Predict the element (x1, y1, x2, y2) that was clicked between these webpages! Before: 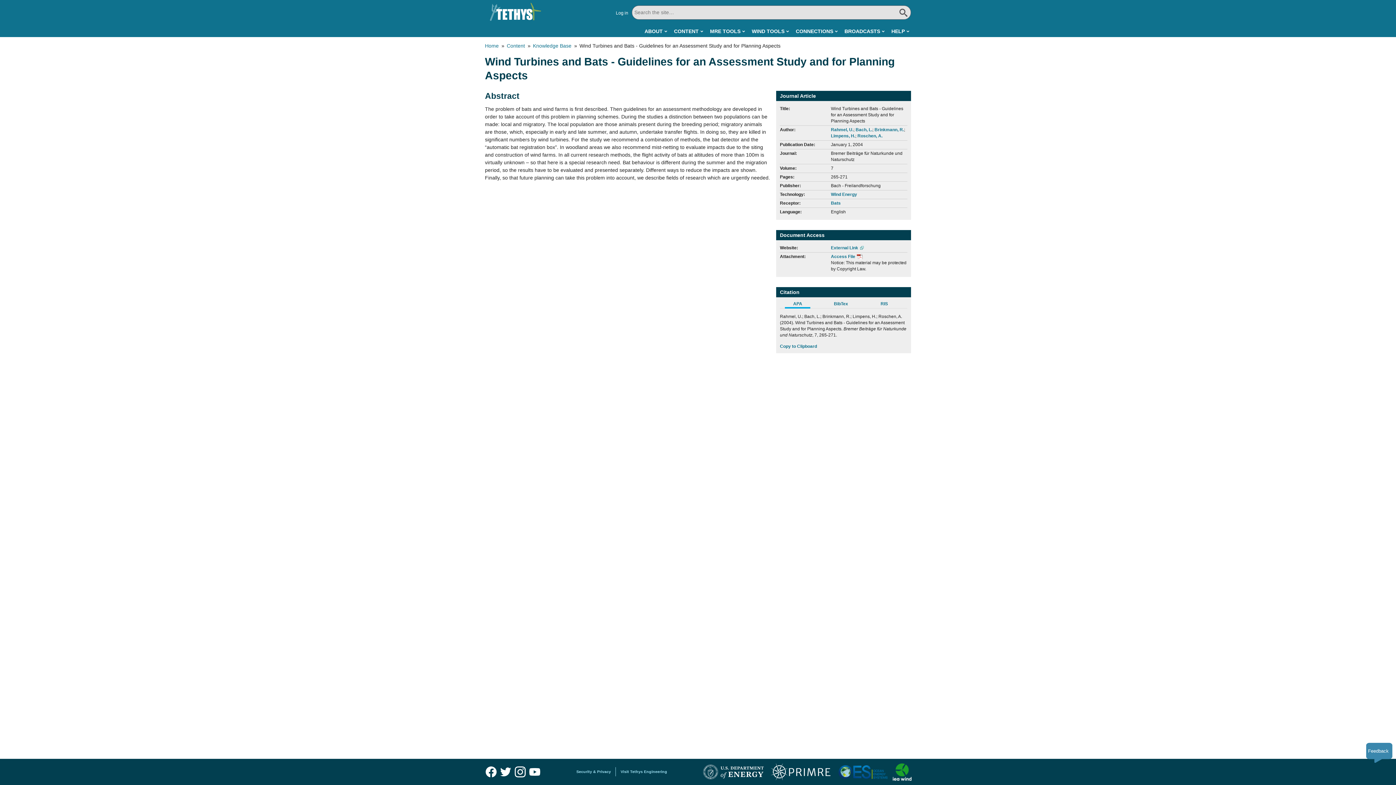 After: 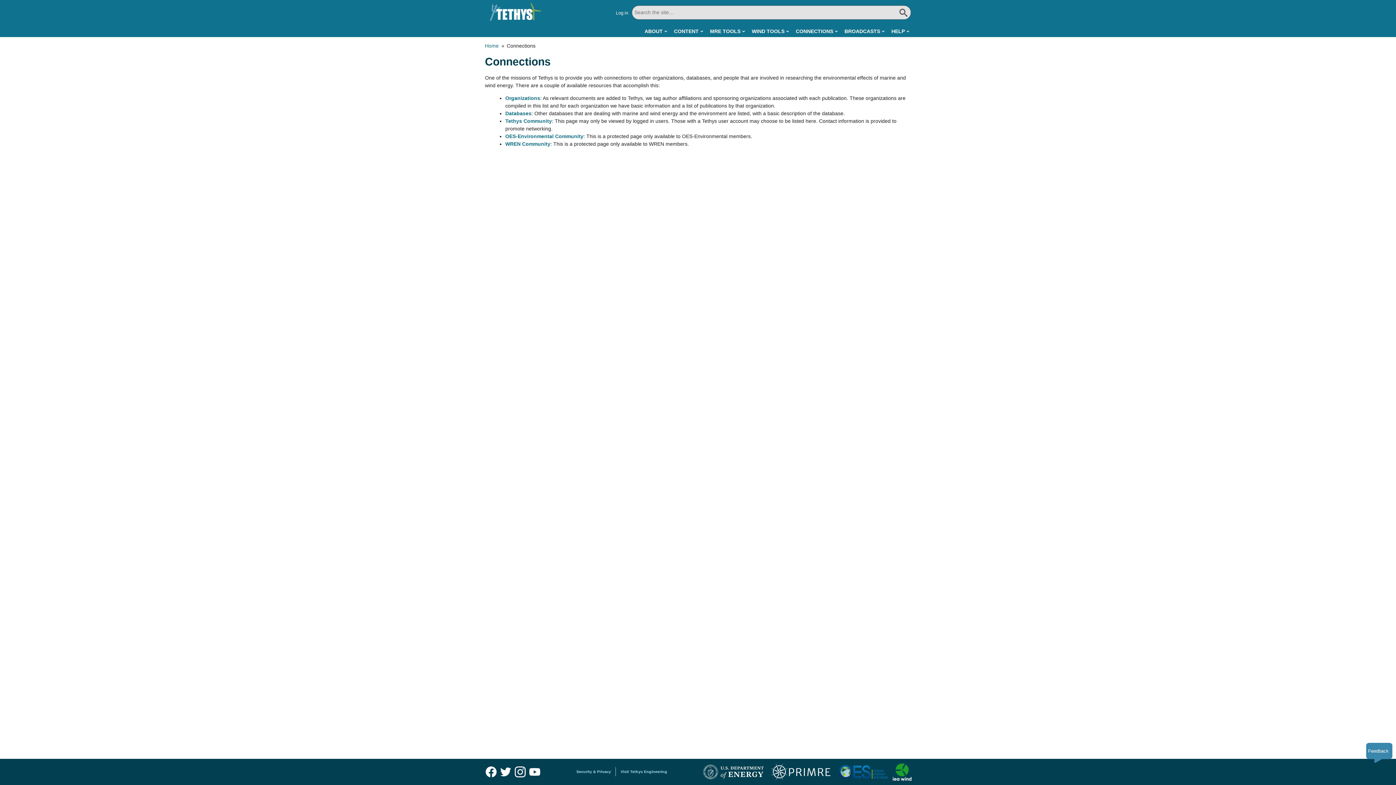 Action: label: CONNECTIONS bbox: (796, 25, 837, 37)